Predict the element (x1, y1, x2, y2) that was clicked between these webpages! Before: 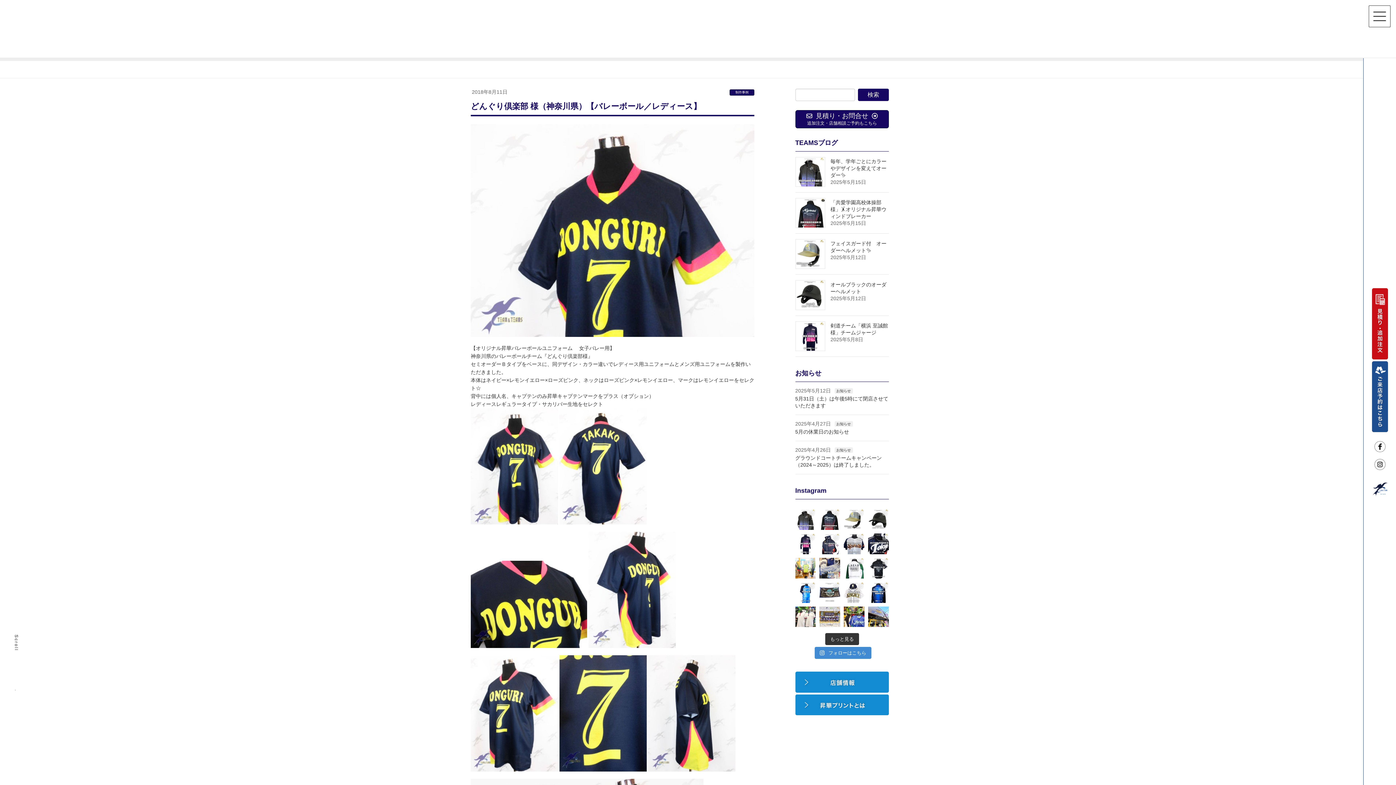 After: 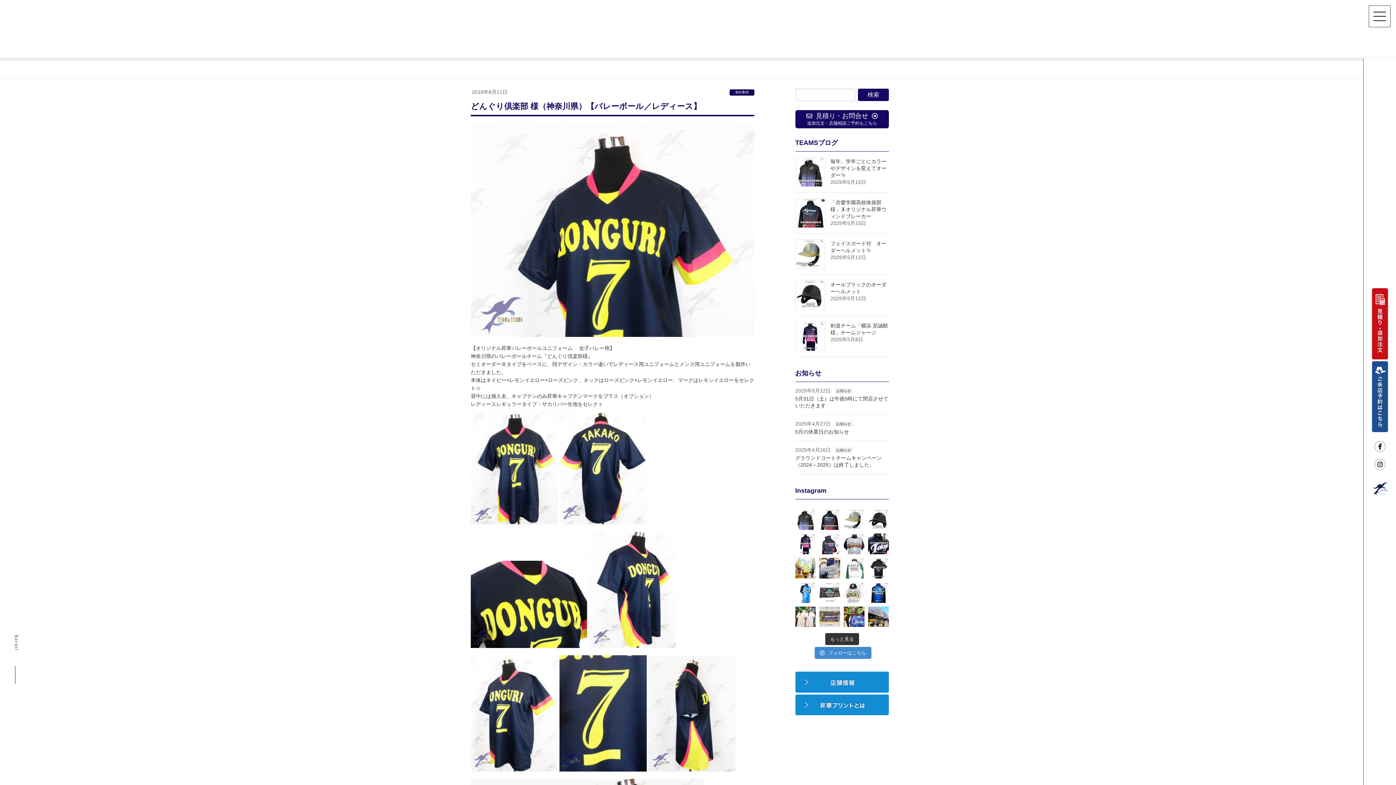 Action: bbox: (844, 558, 864, 578)